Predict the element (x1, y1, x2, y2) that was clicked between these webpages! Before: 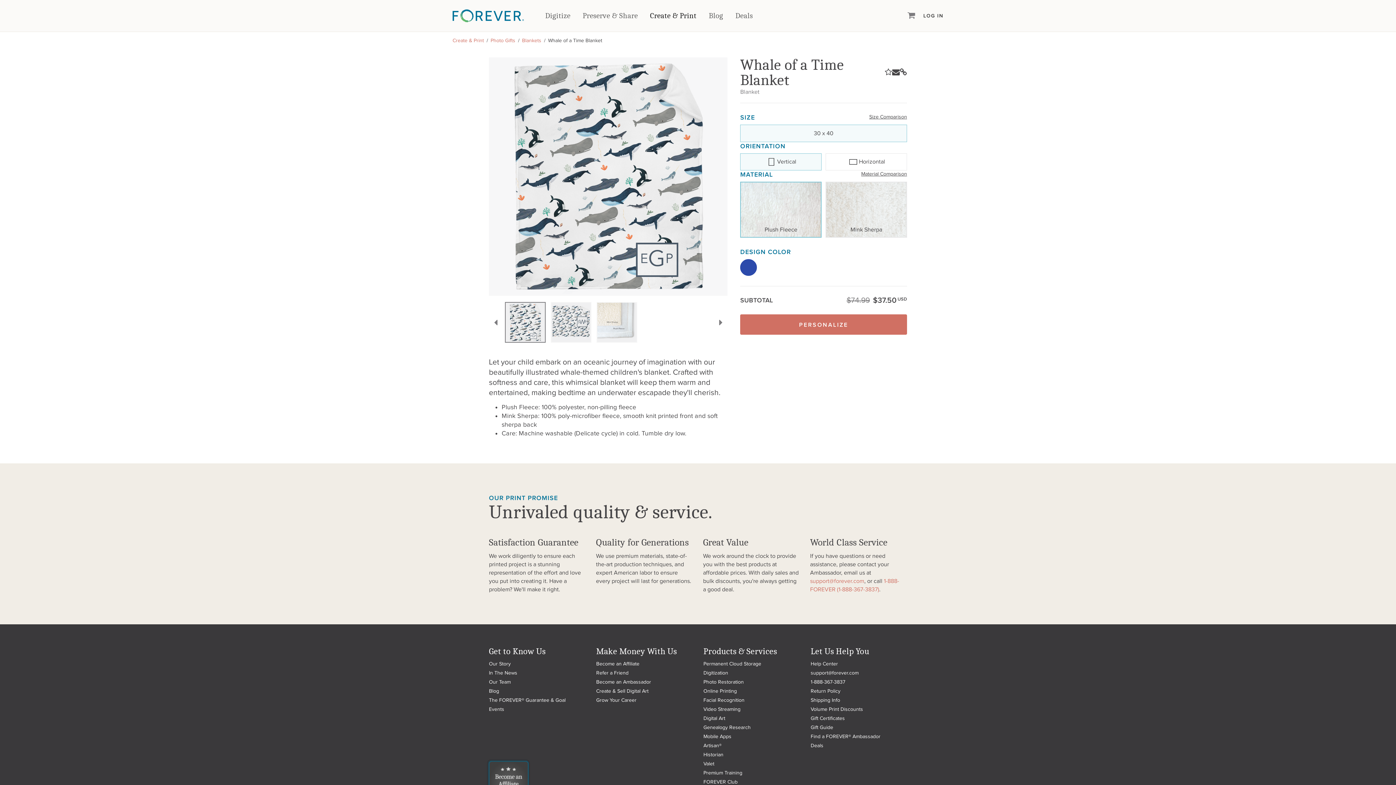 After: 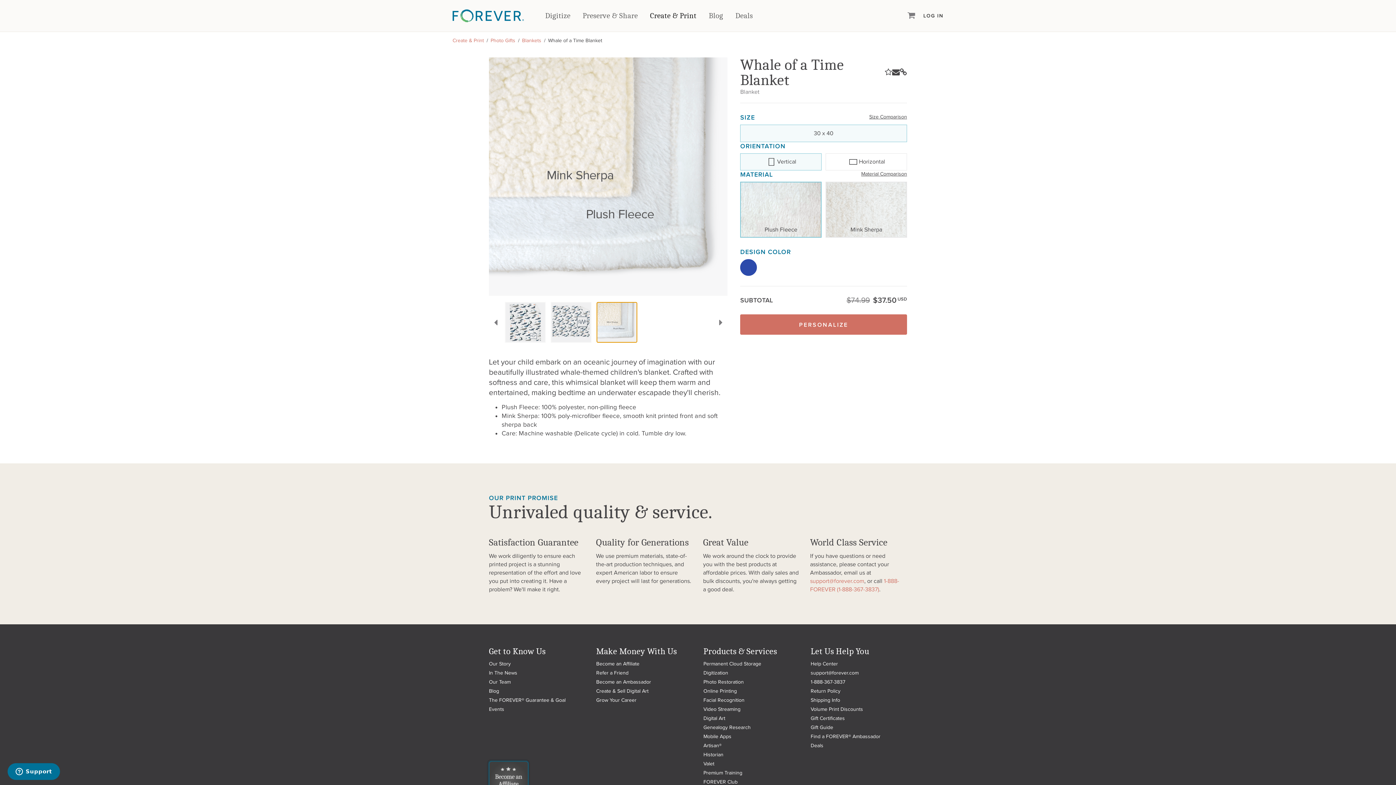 Action: bbox: (596, 302, 637, 343)